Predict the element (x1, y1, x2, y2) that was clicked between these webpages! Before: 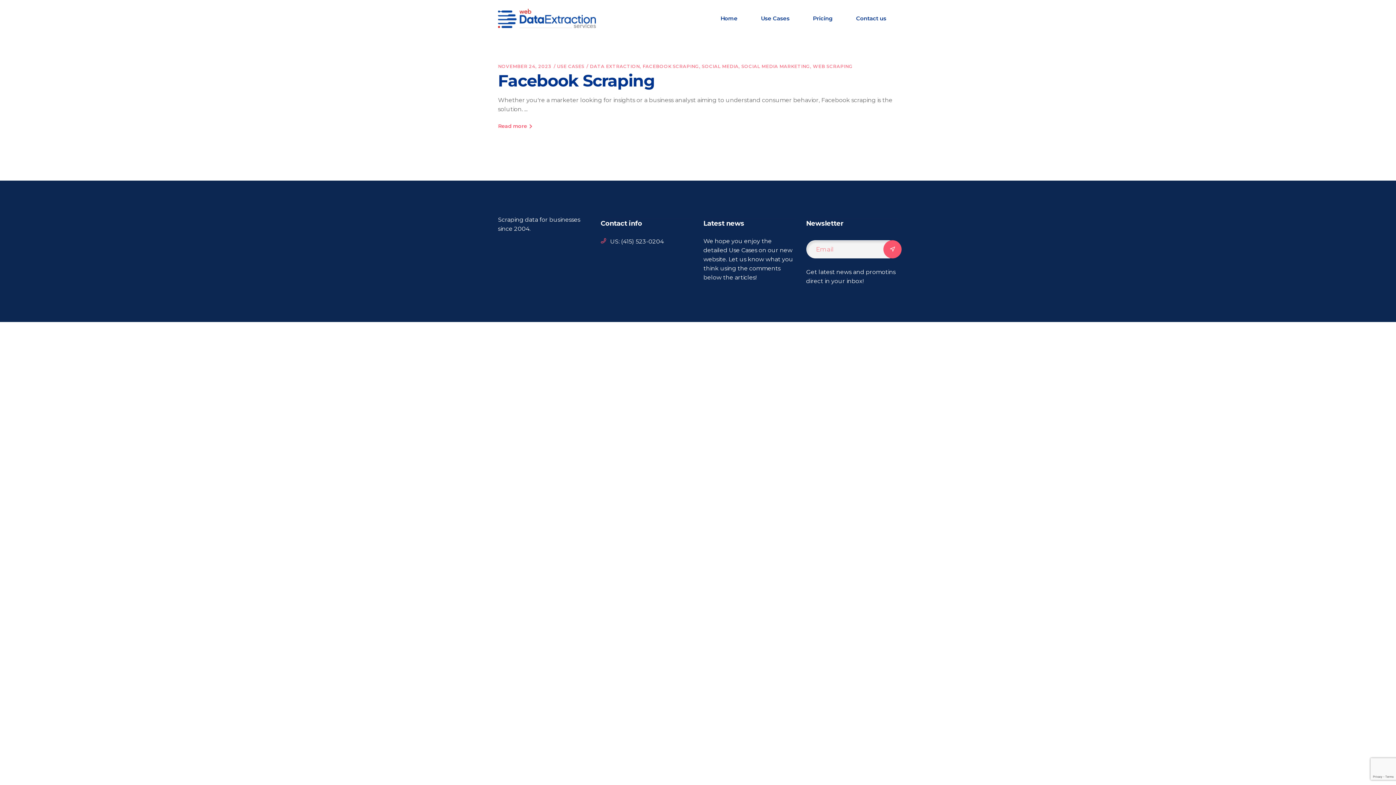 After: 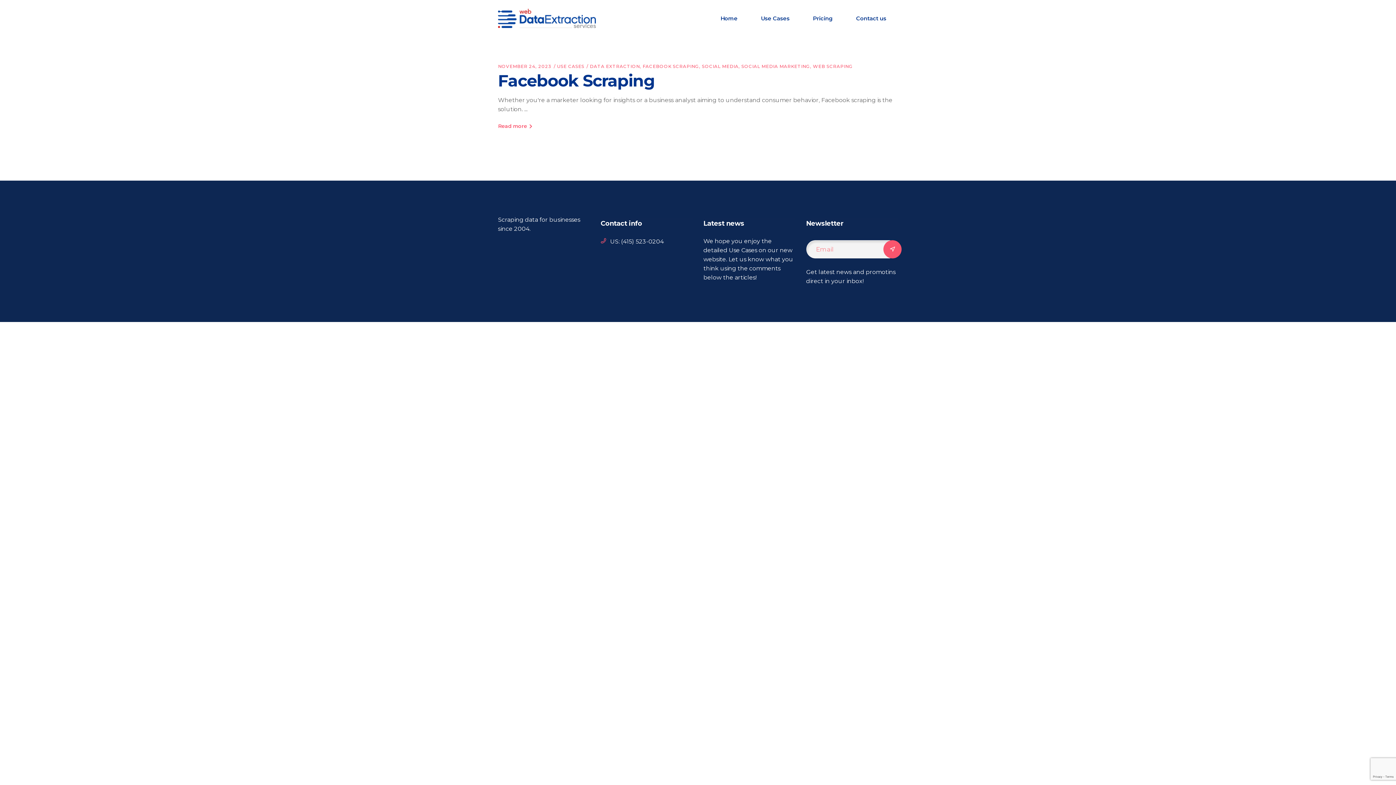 Action: bbox: (702, 63, 738, 69) label: SOCIAL MEDIA